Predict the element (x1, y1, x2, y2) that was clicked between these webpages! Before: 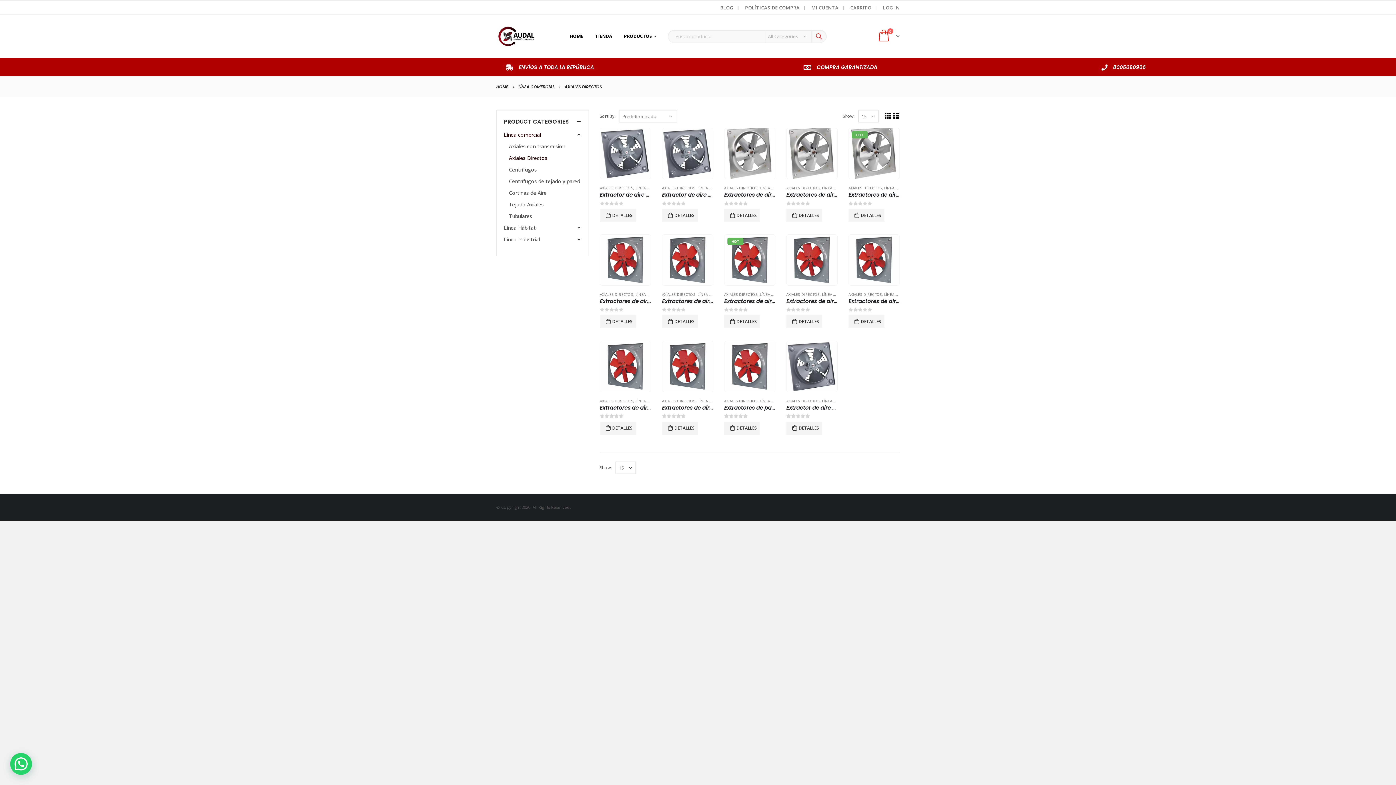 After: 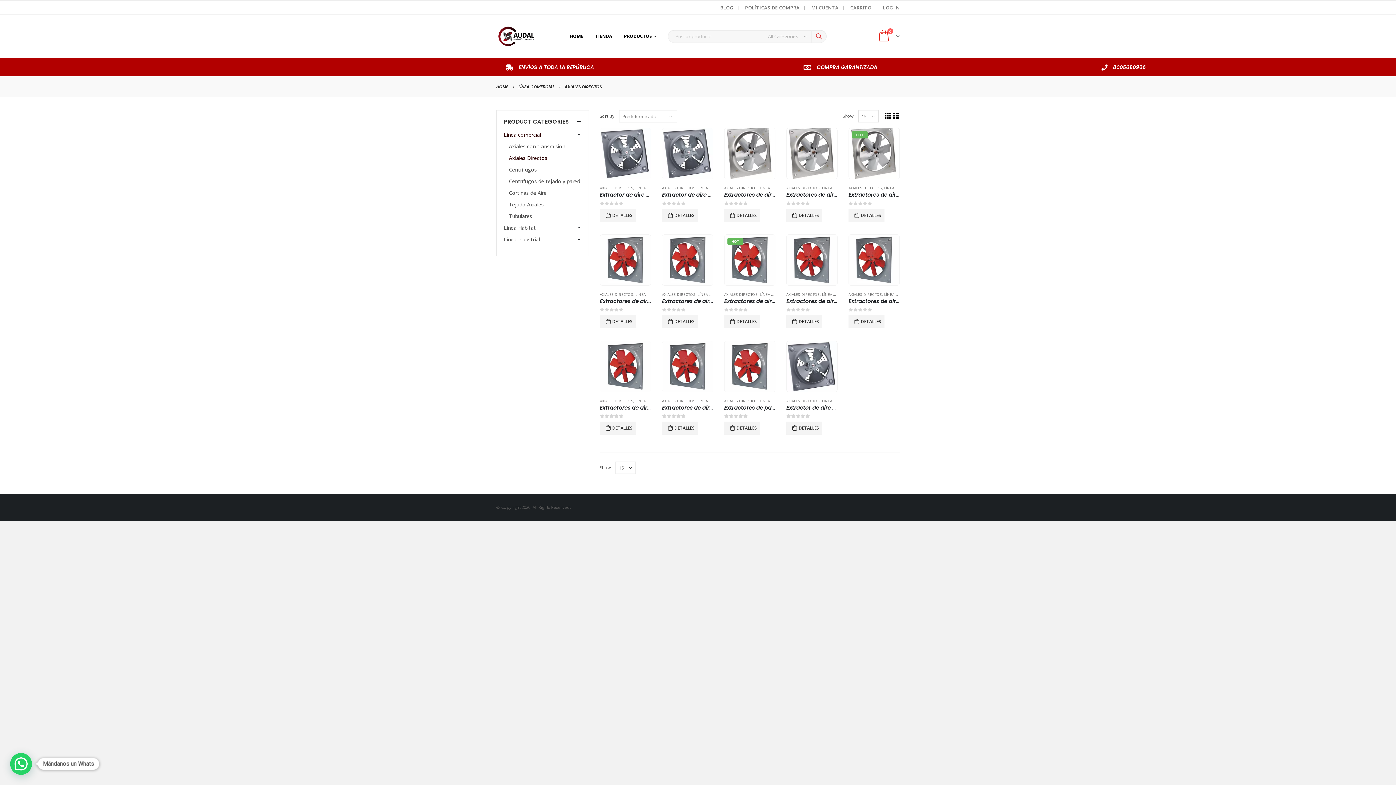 Action: bbox: (509, 152, 547, 163) label: Axiales Directos